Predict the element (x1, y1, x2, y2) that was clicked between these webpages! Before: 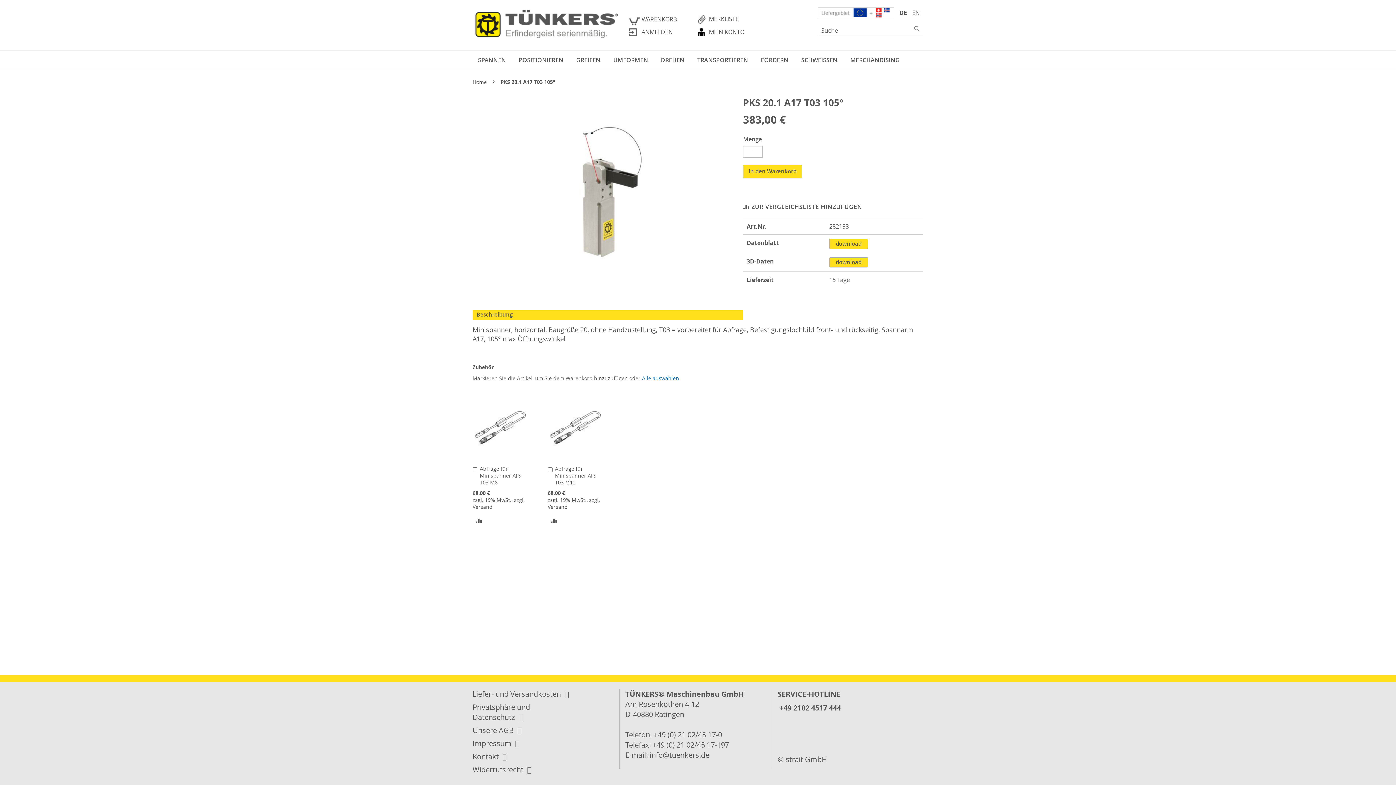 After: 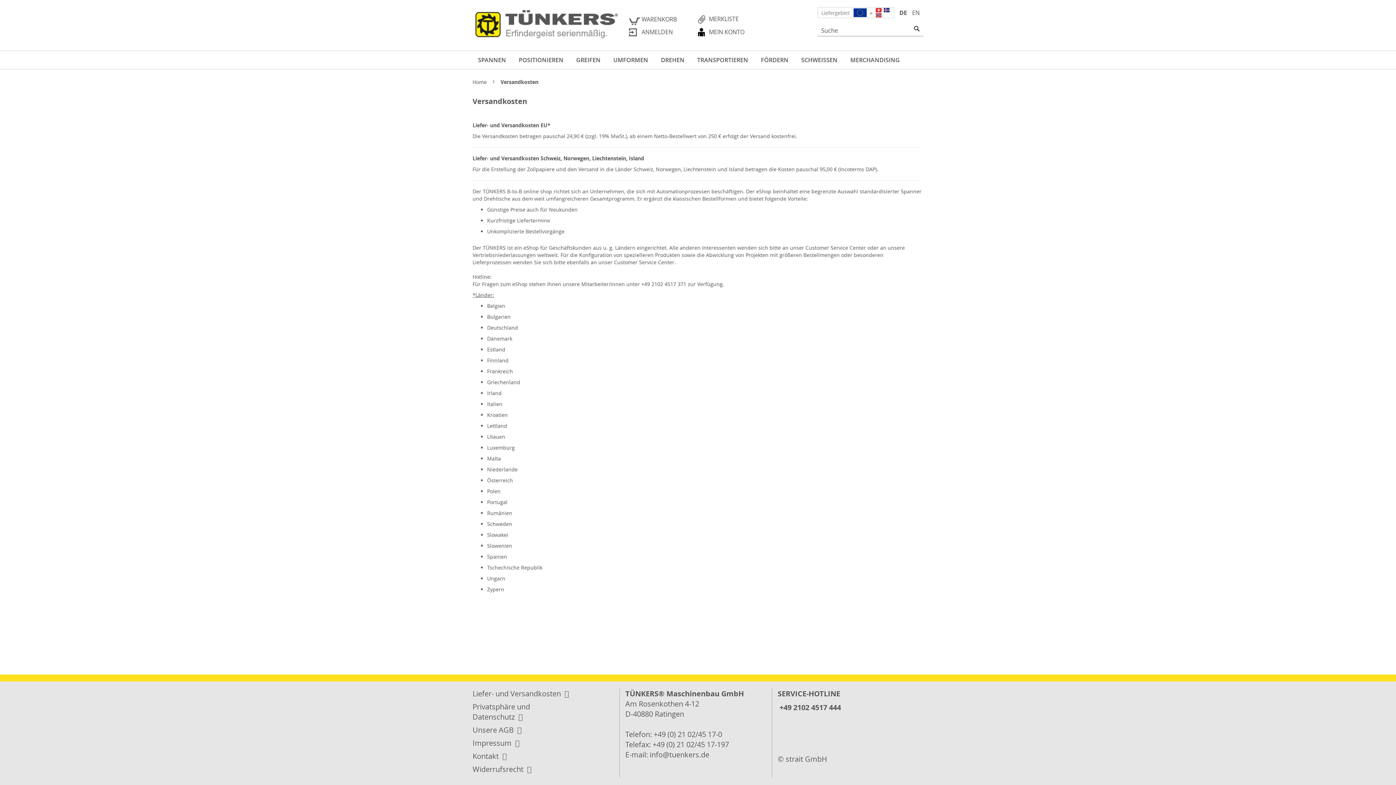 Action: label: Versand bbox: (547, 503, 567, 510)